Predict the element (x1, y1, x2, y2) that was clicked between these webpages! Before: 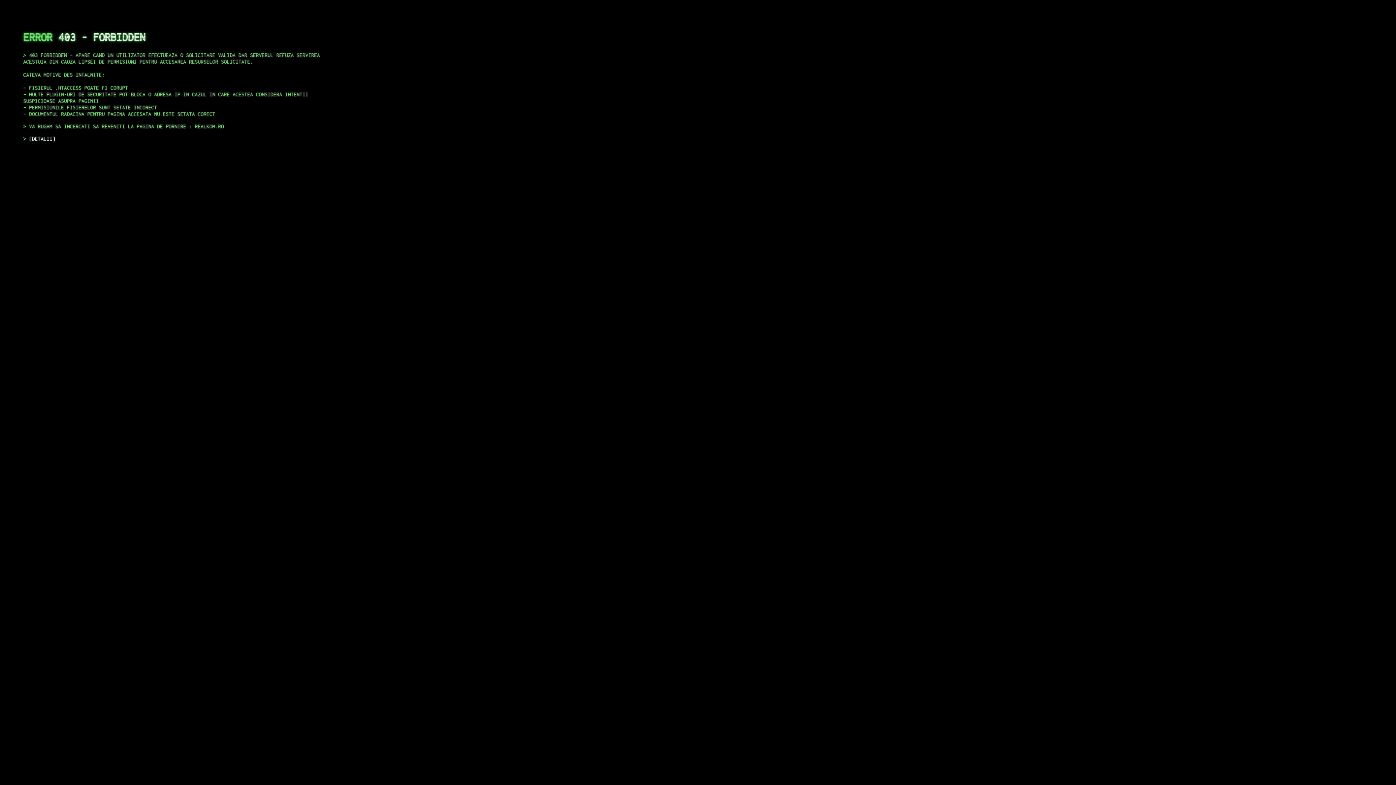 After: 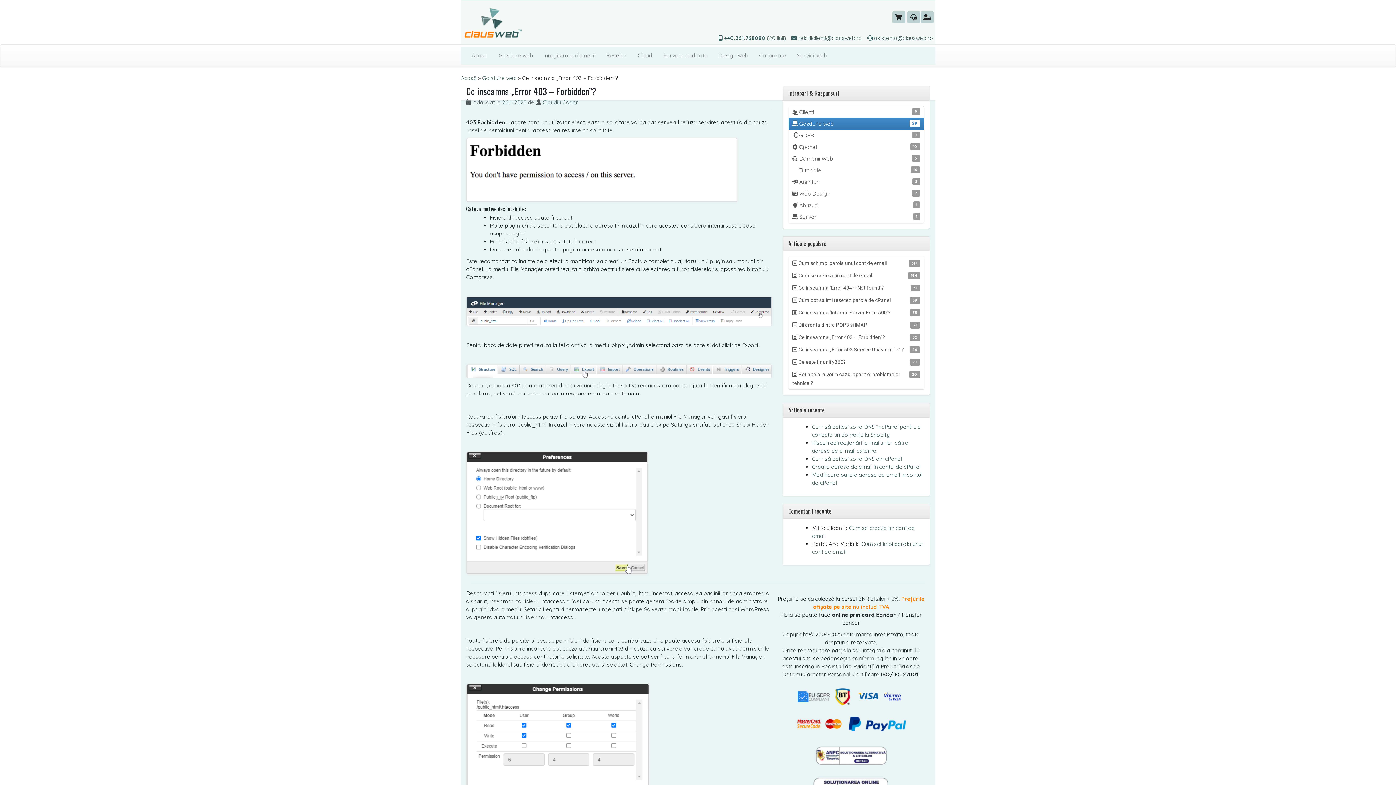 Action: label: DETALII bbox: (29, 135, 55, 141)